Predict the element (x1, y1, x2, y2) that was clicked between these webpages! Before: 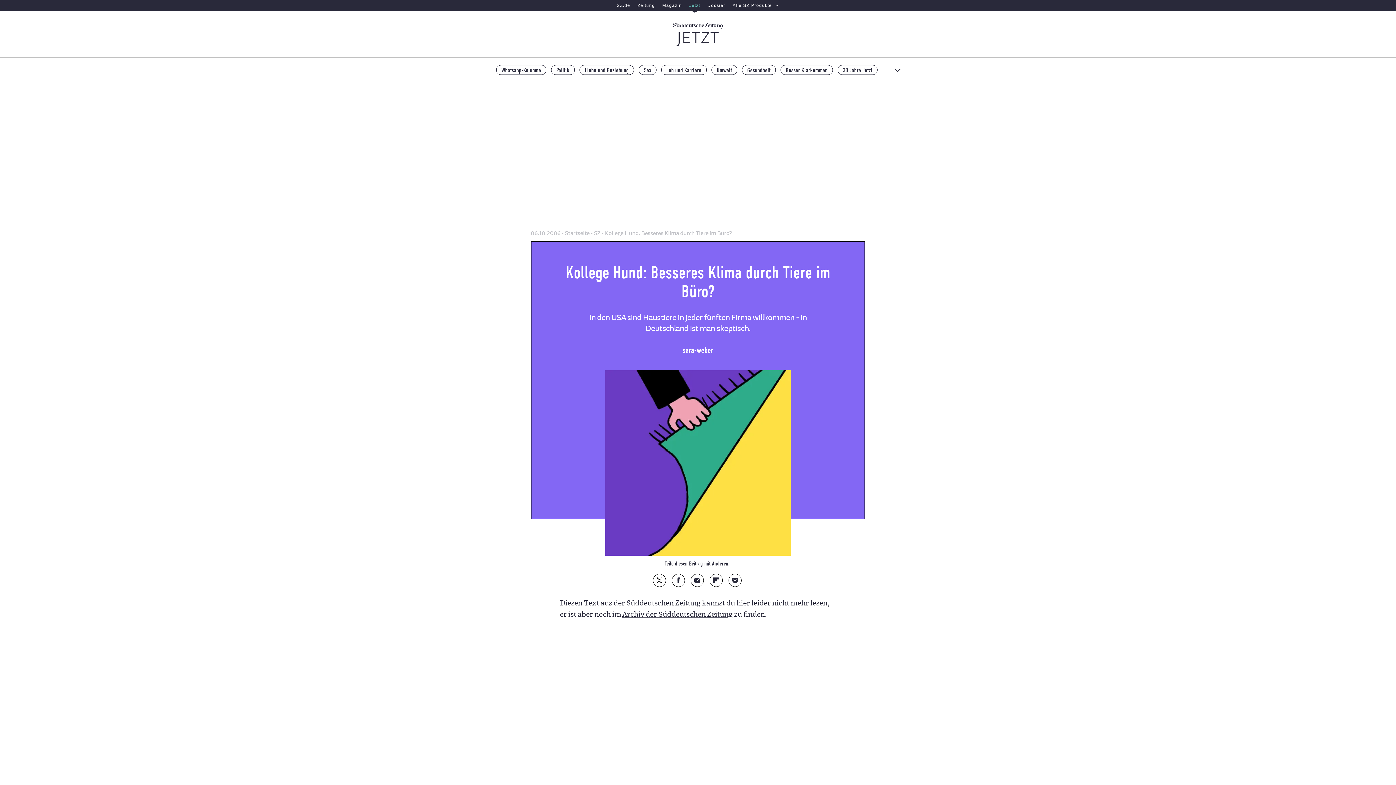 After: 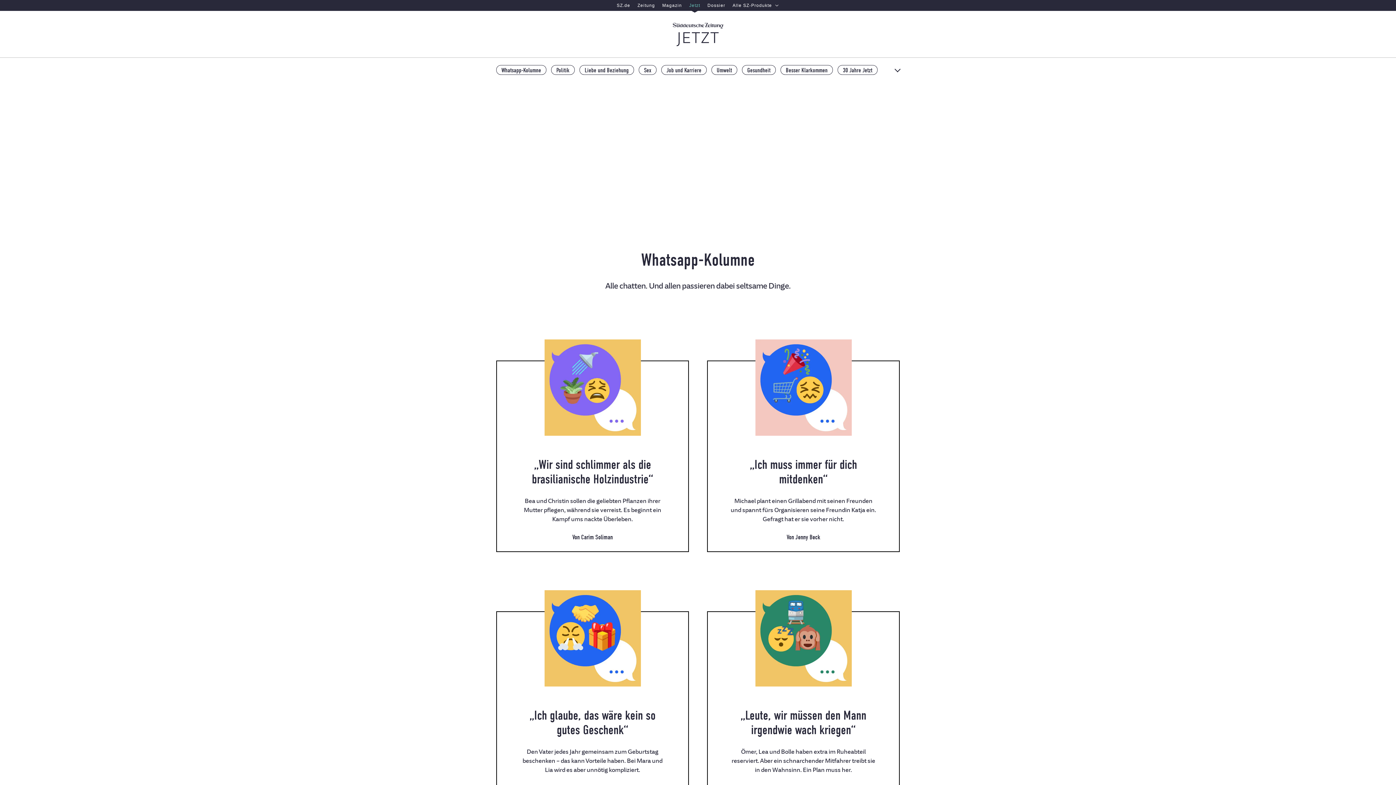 Action: label: Whatsapp-Kolumne bbox: (496, 65, 546, 74)